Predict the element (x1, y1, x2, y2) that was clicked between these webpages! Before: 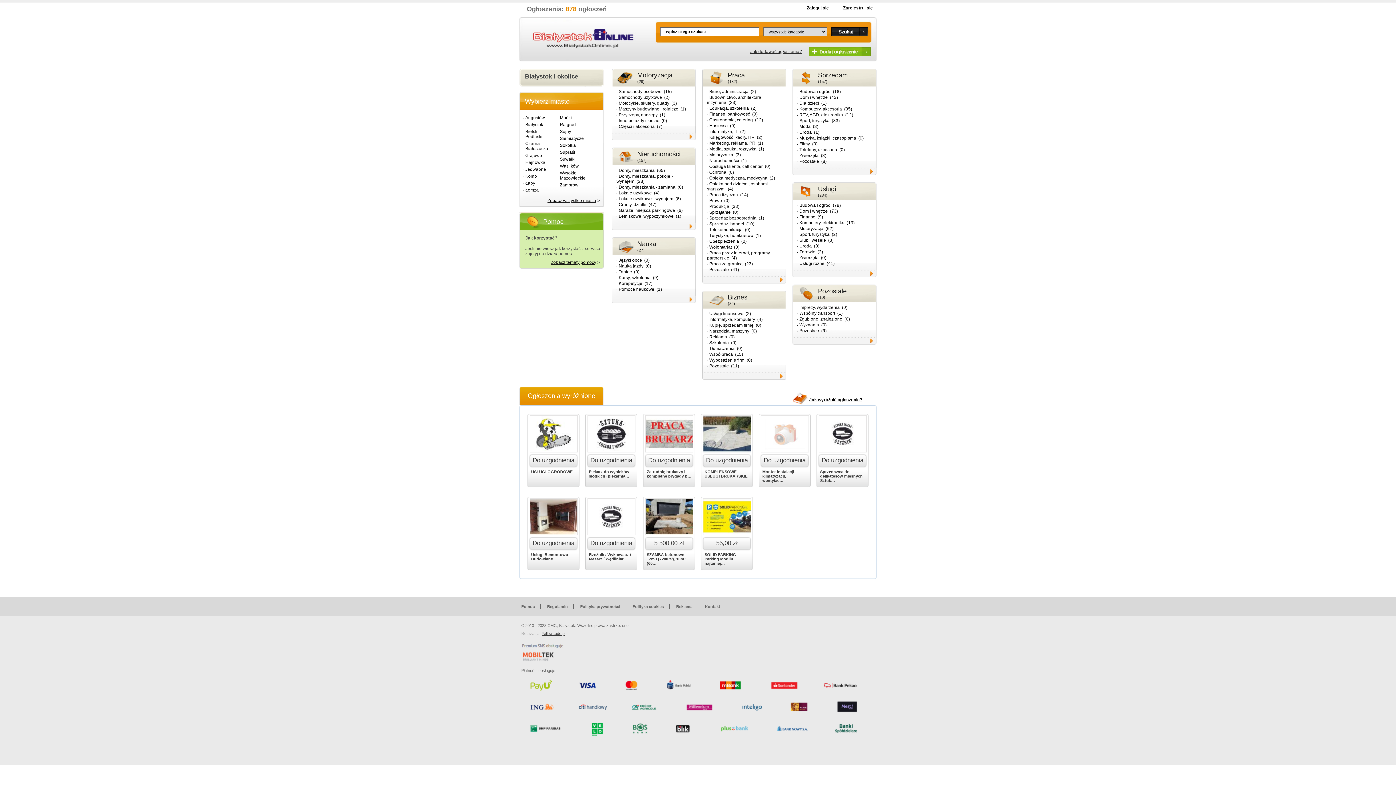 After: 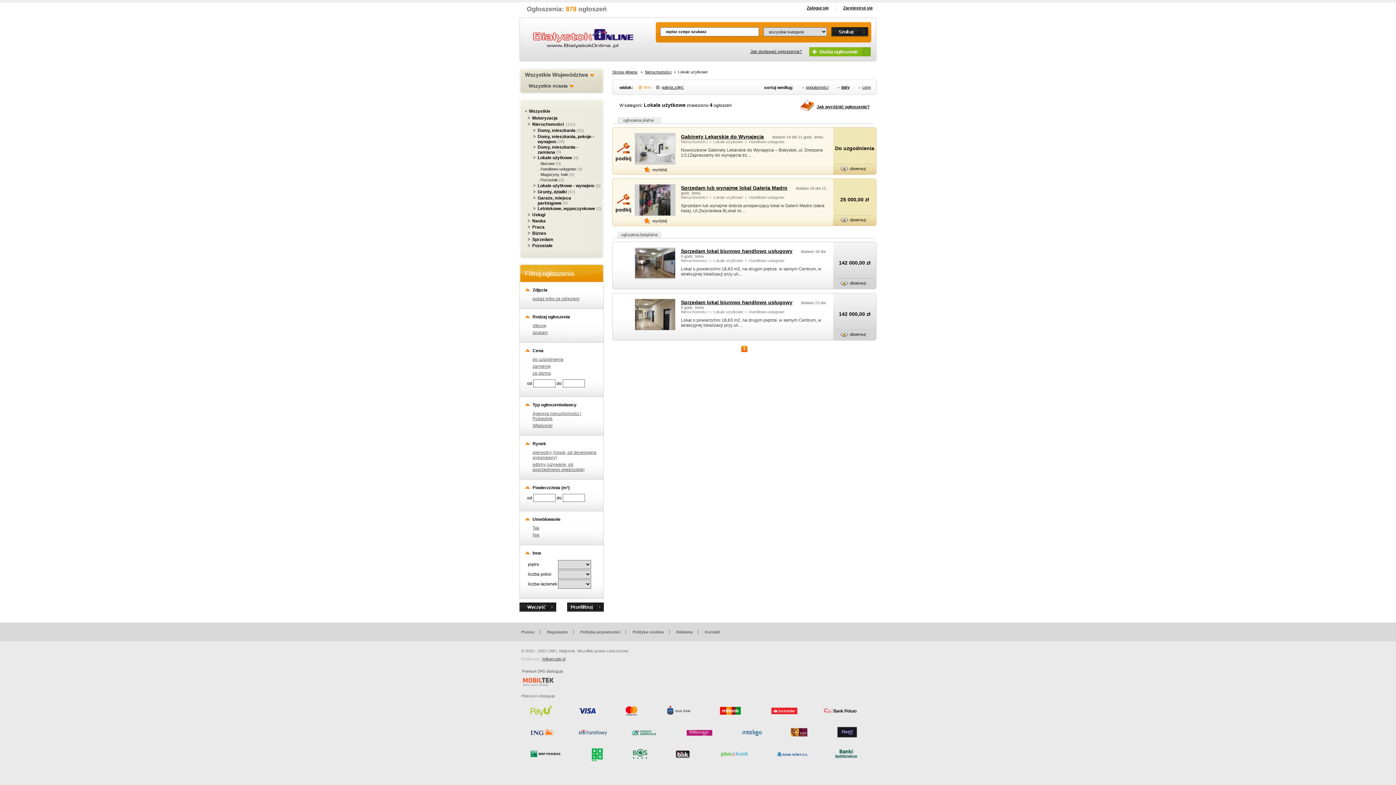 Action: label: Lokale użytkowe bbox: (616, 190, 654, 195)